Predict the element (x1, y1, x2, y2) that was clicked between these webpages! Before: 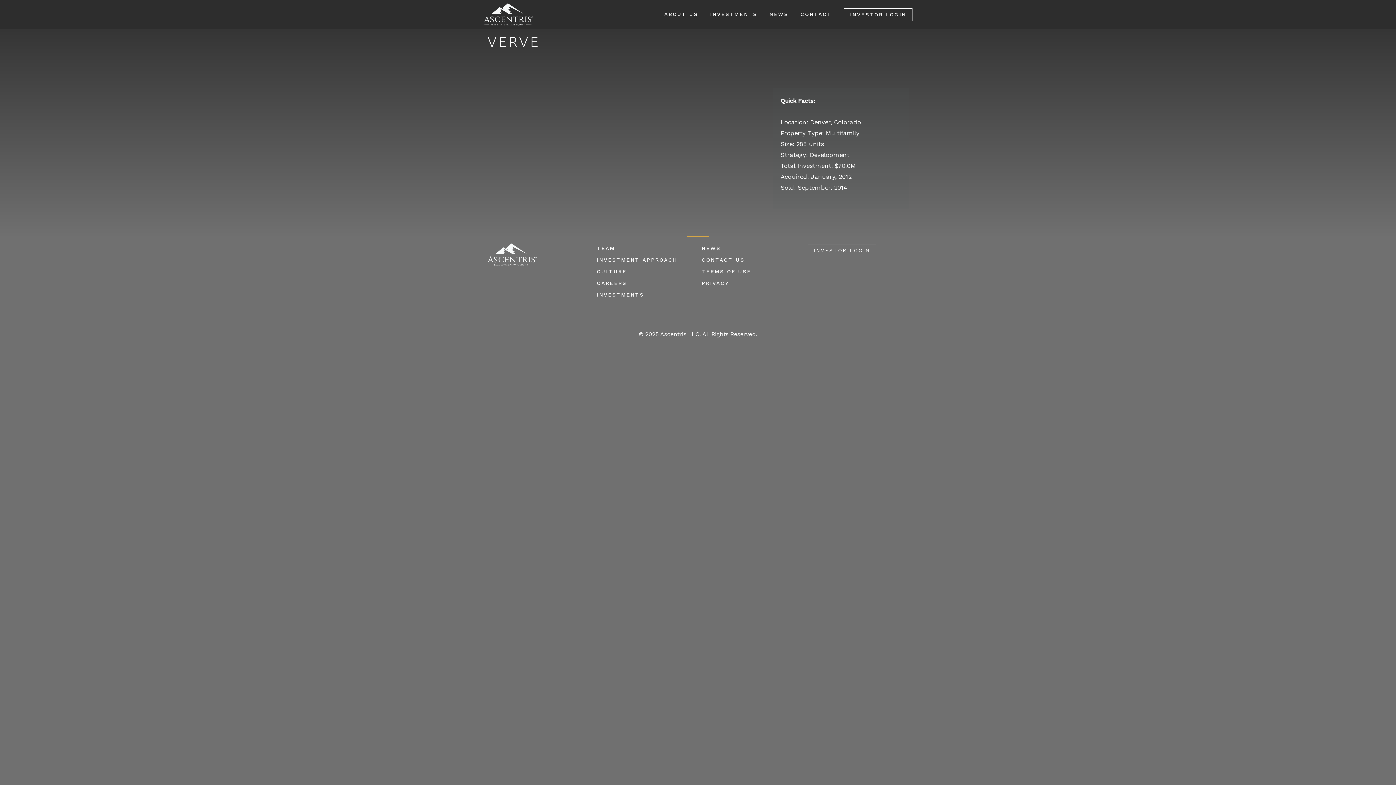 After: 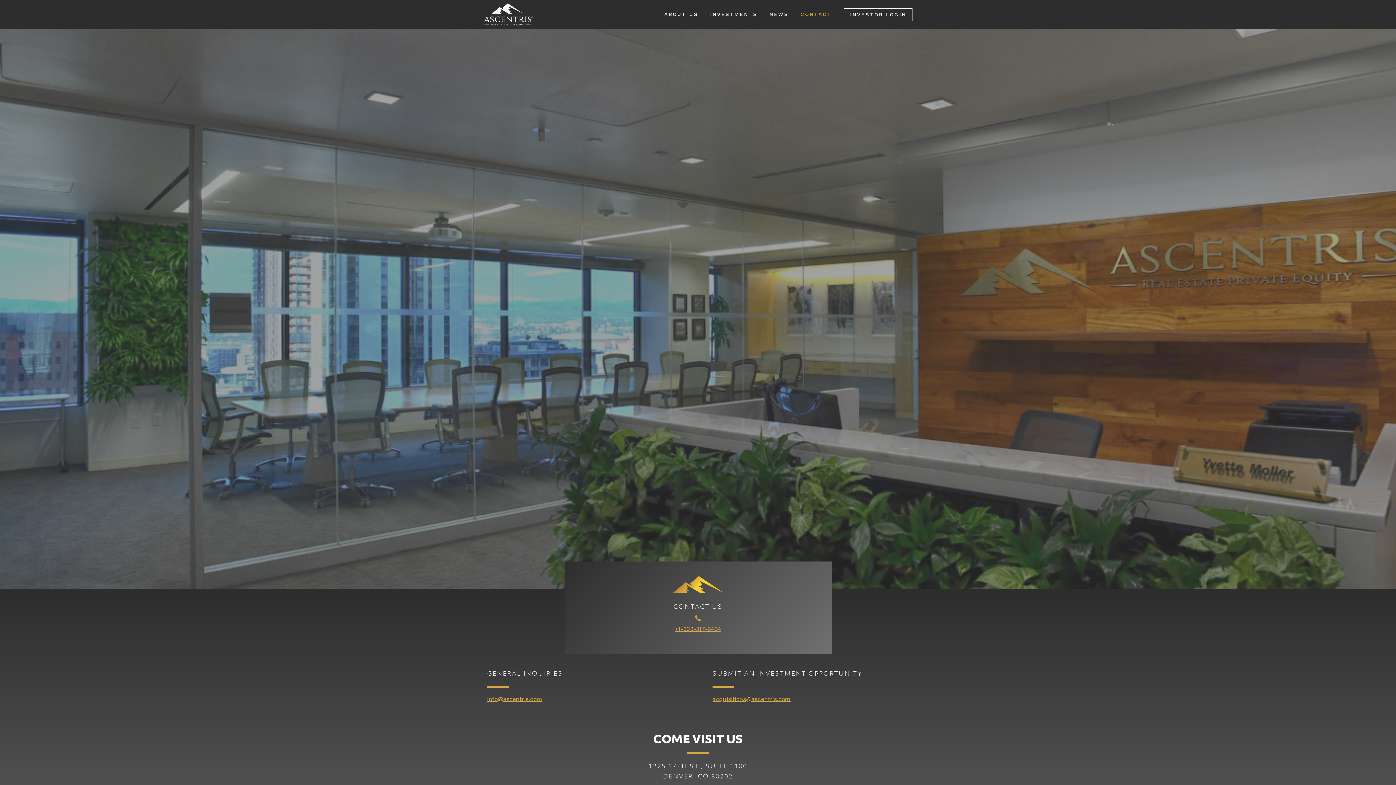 Action: bbox: (701, 257, 744, 262) label: CONTACT US